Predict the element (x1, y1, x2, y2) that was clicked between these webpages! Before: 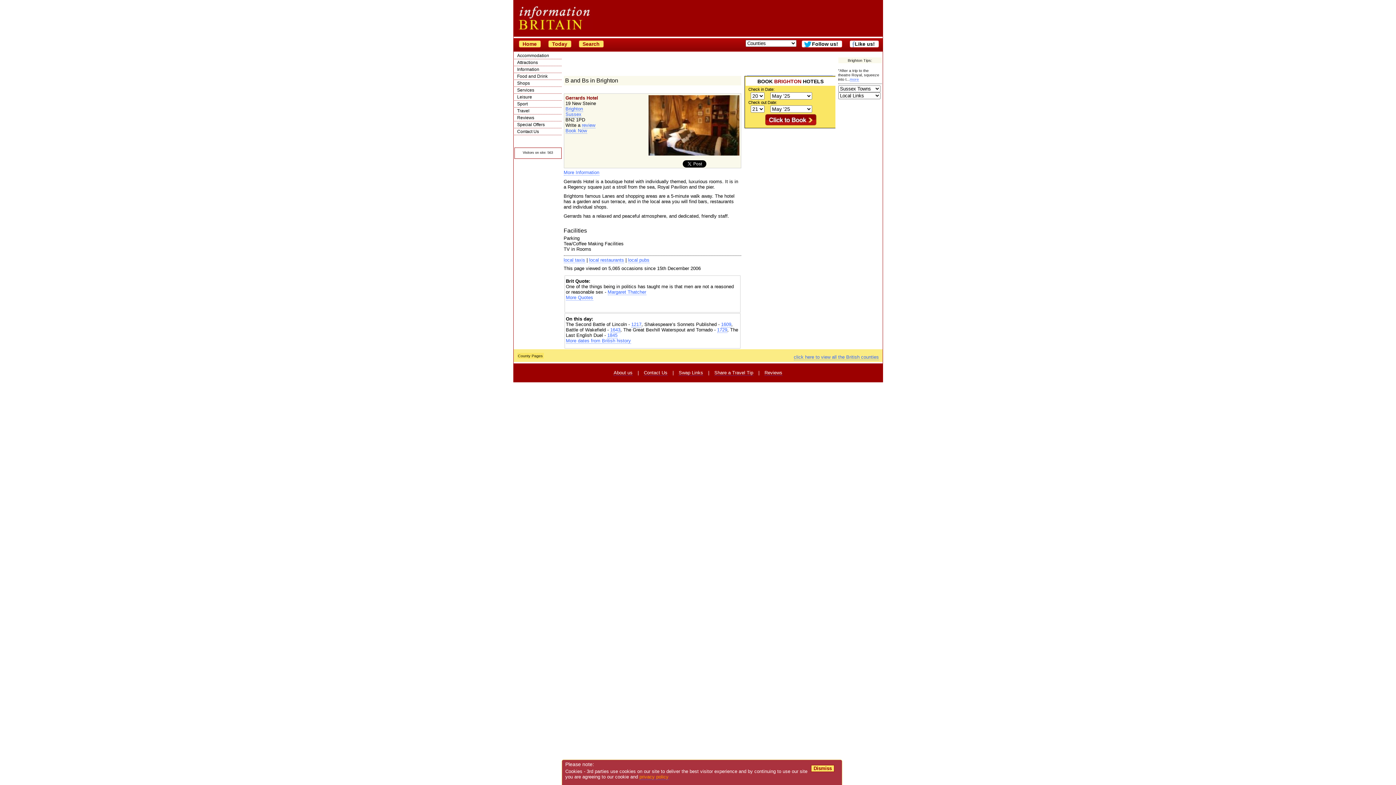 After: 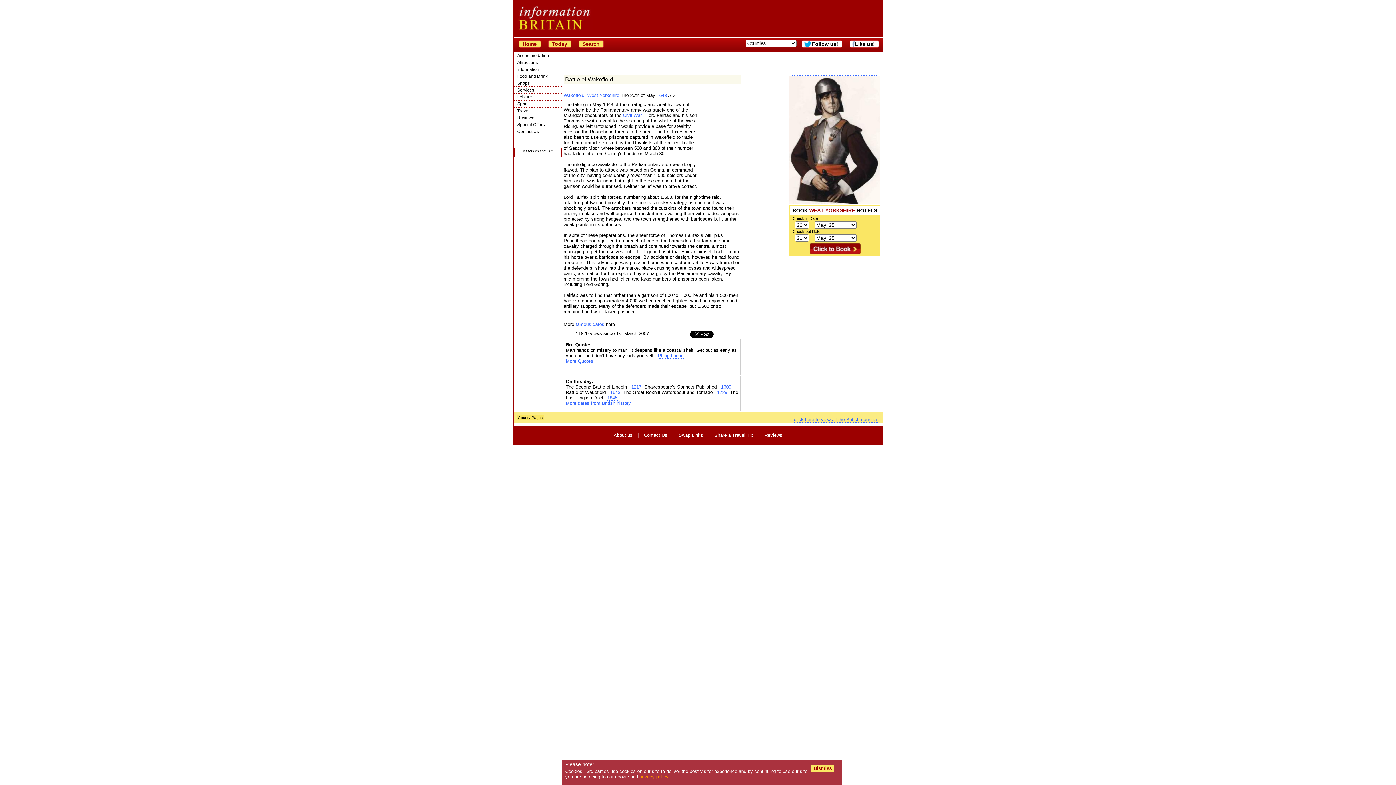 Action: bbox: (610, 327, 620, 333) label: 1643